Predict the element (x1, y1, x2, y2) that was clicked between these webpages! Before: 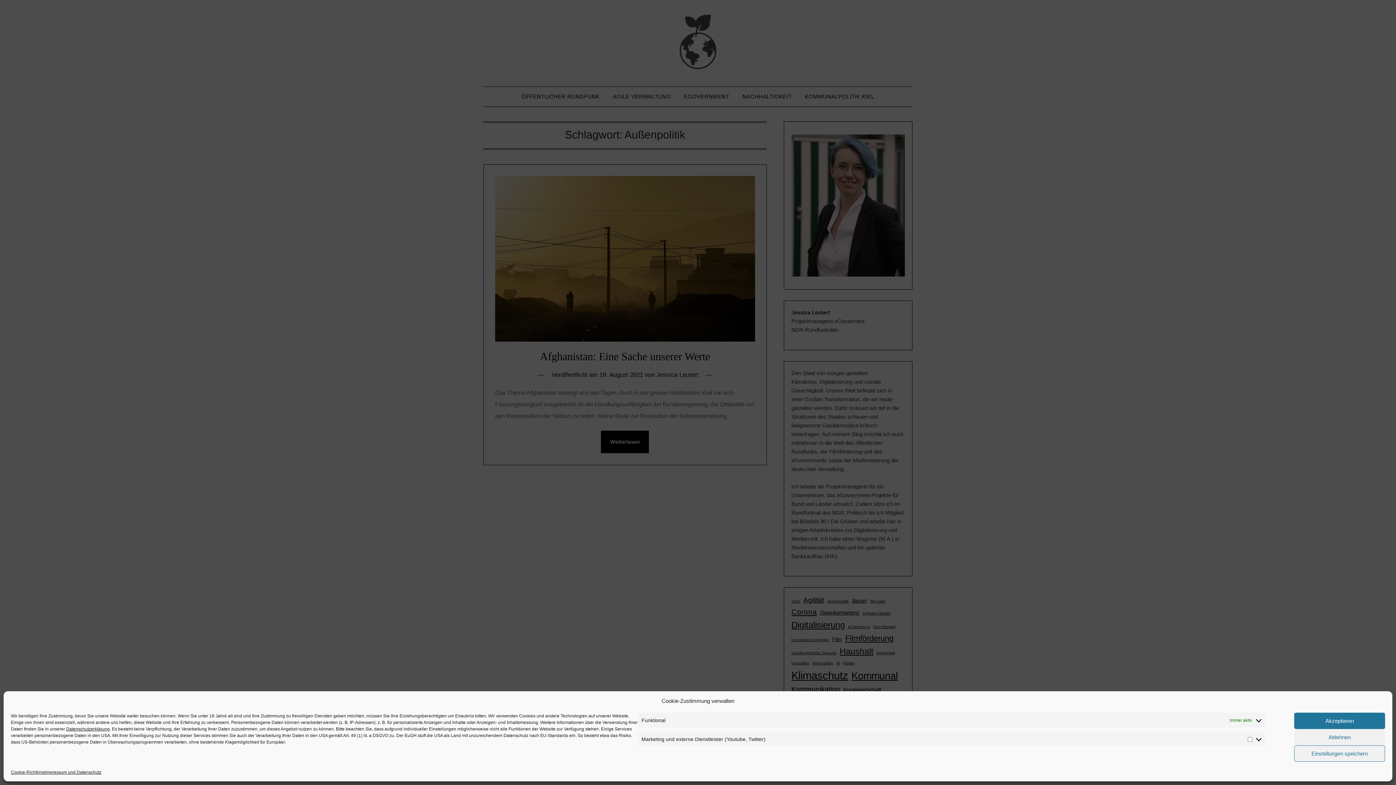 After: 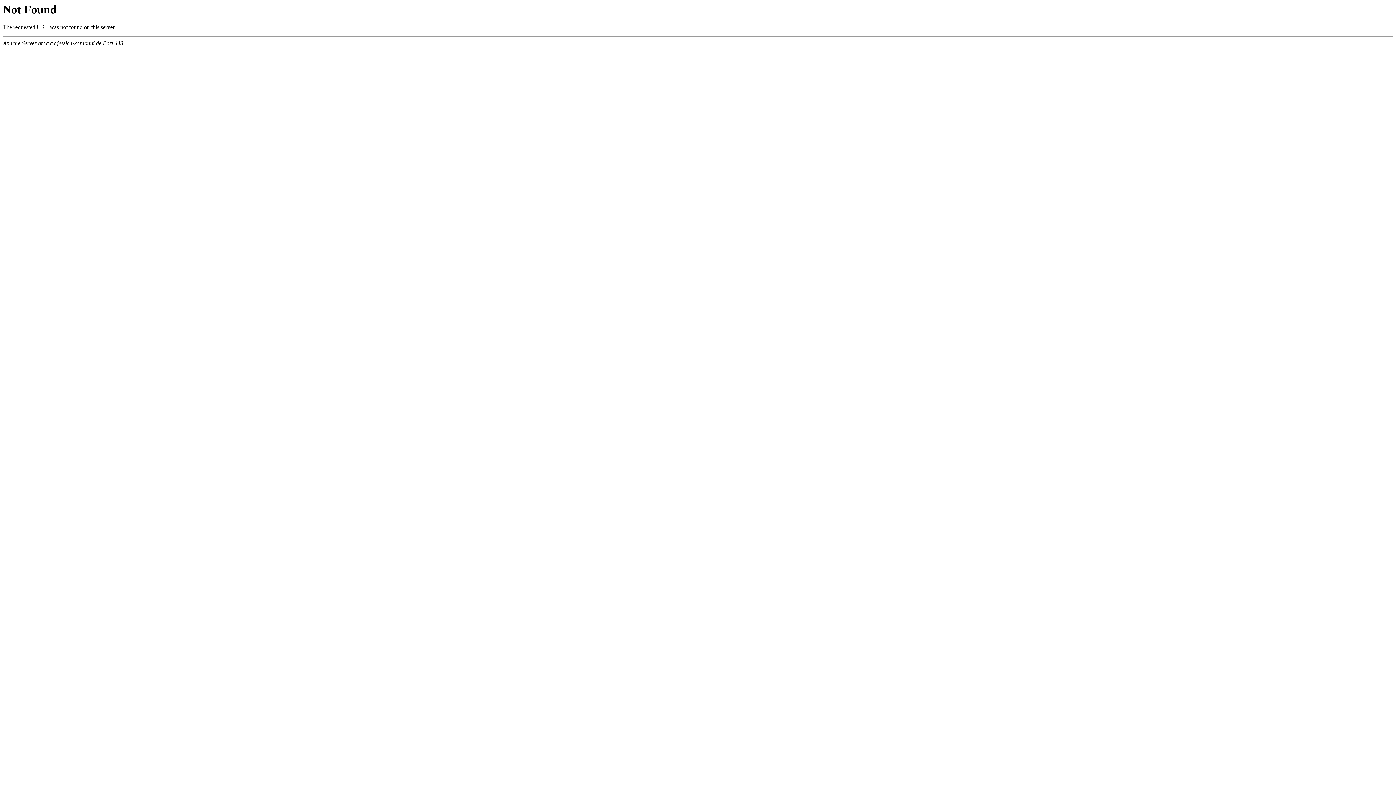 Action: label: Datenschutzerklärung bbox: (66, 726, 109, 732)